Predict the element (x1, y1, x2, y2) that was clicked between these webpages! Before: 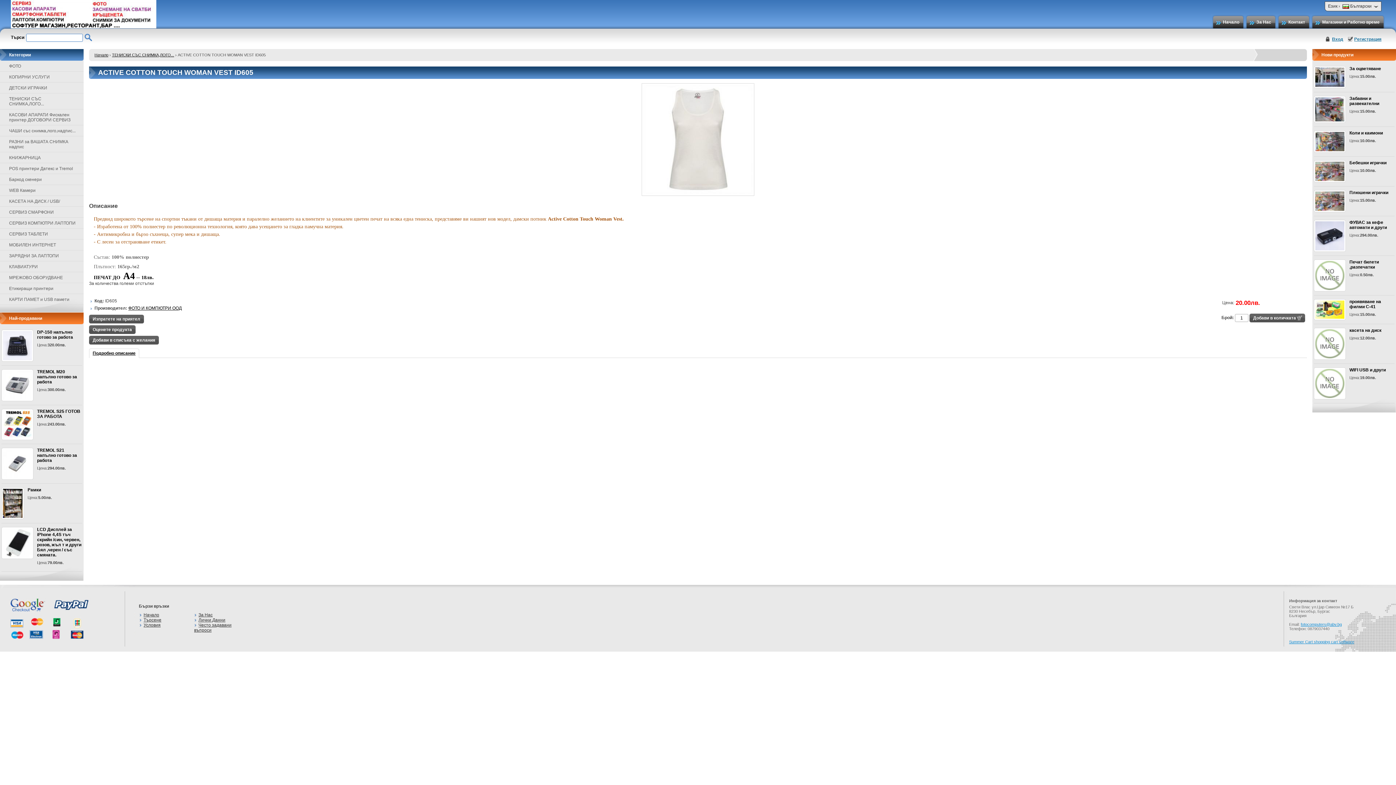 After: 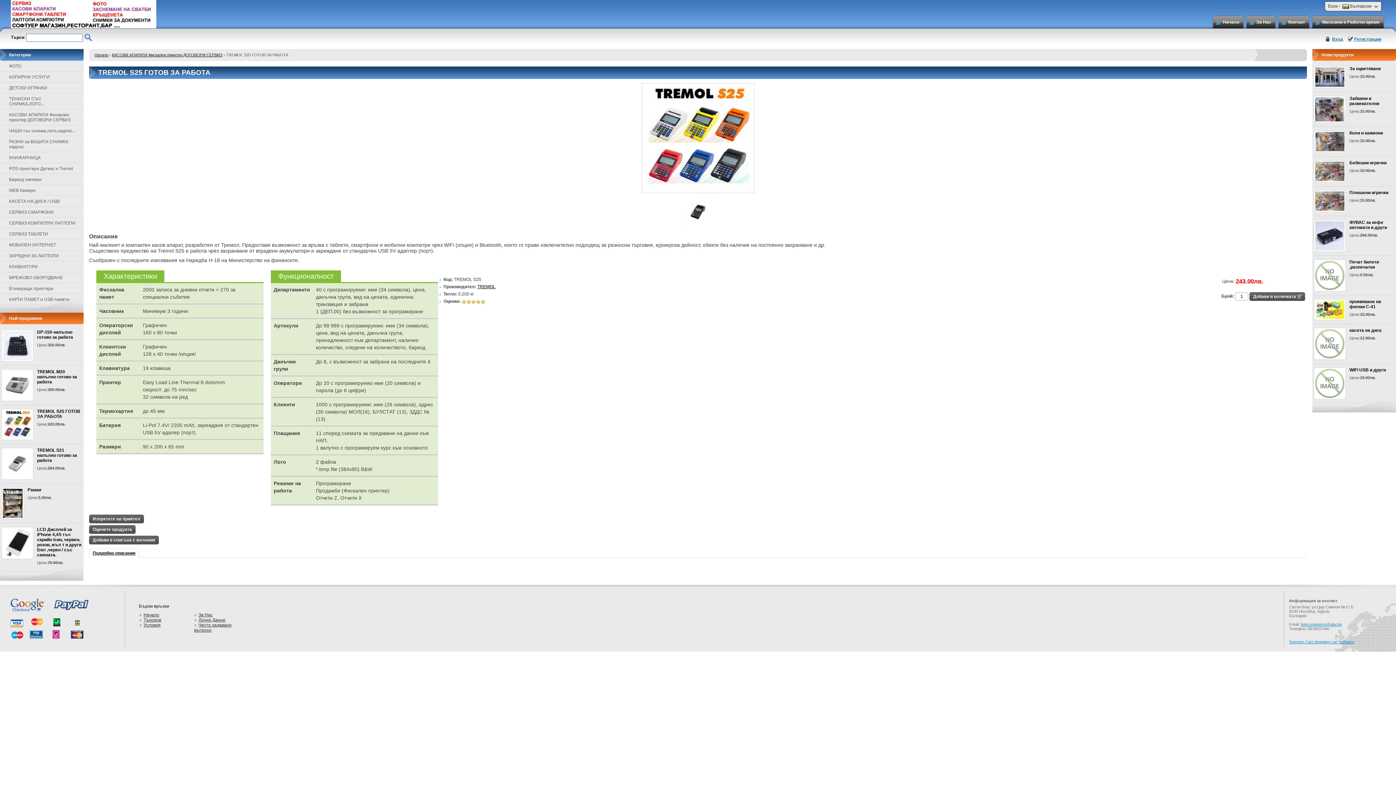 Action: bbox: (1, 409, 33, 440)